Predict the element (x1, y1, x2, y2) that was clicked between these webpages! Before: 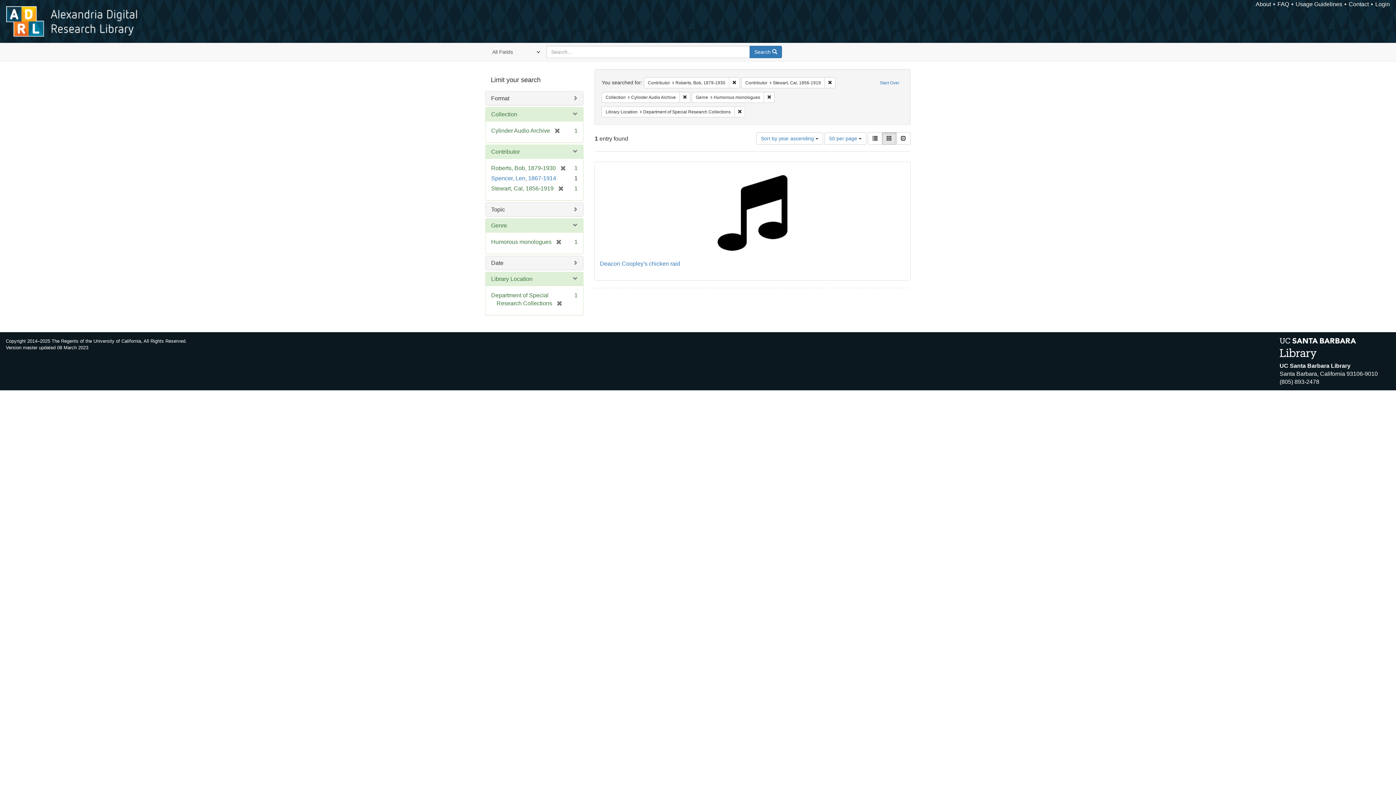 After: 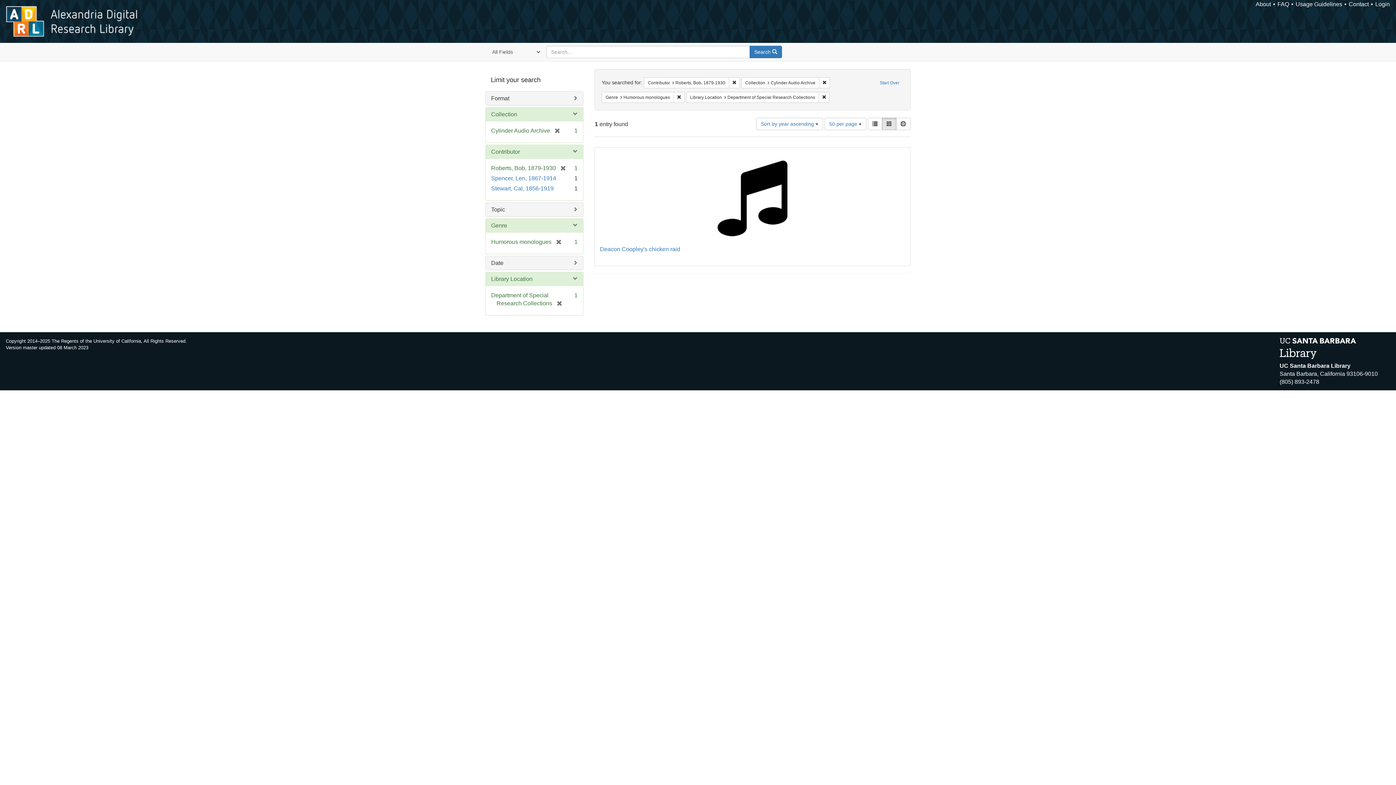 Action: bbox: (553, 185, 564, 191) label: [remove]